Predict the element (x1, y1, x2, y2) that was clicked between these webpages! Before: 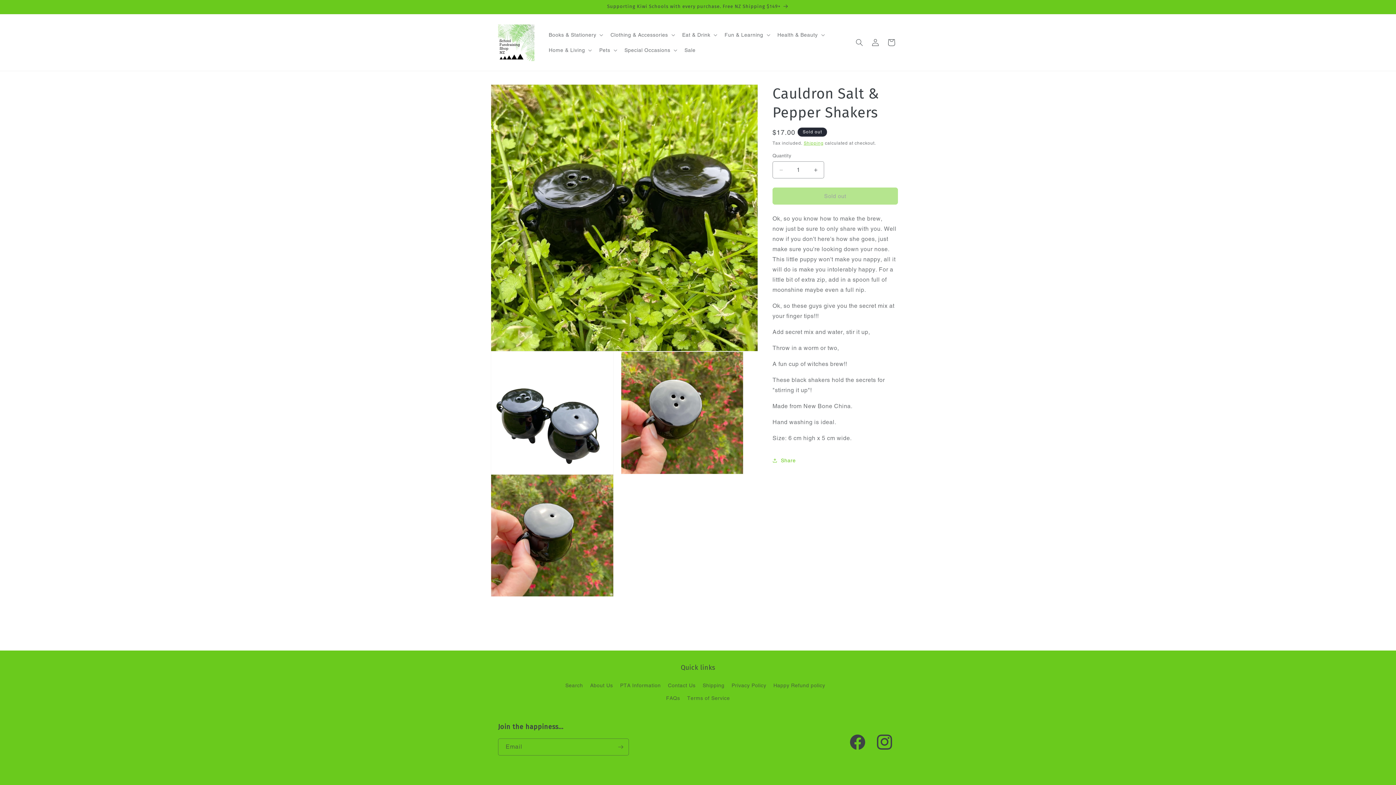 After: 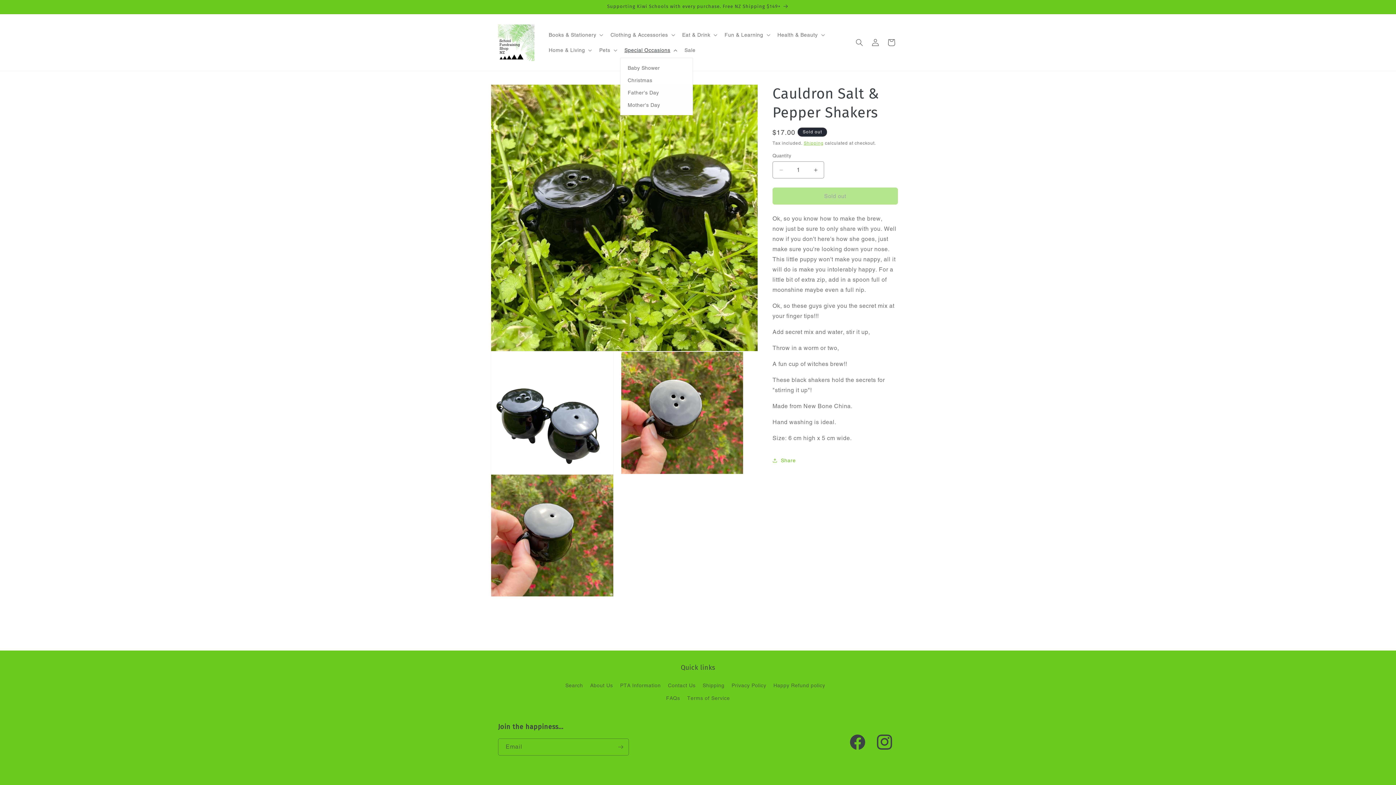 Action: bbox: (620, 42, 680, 57) label: Special Occasions